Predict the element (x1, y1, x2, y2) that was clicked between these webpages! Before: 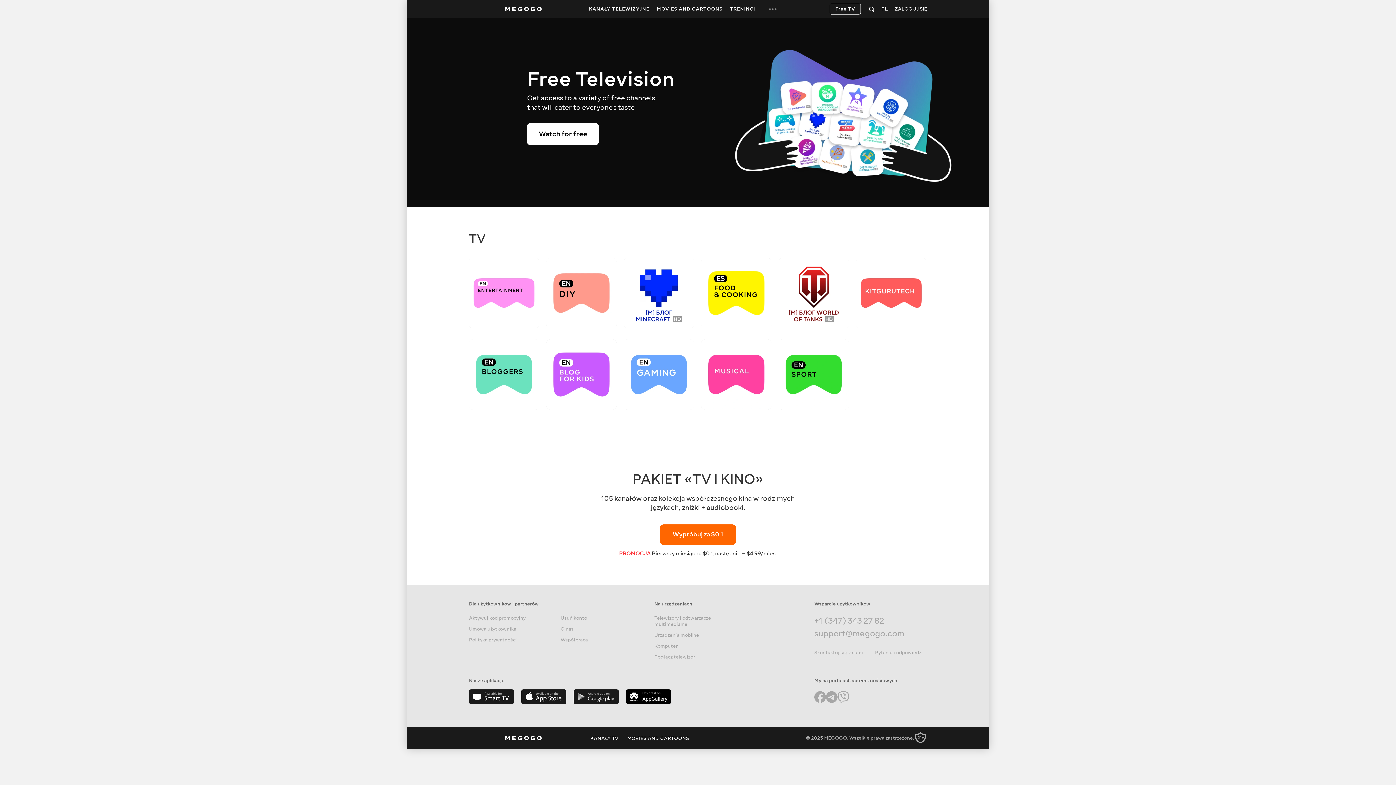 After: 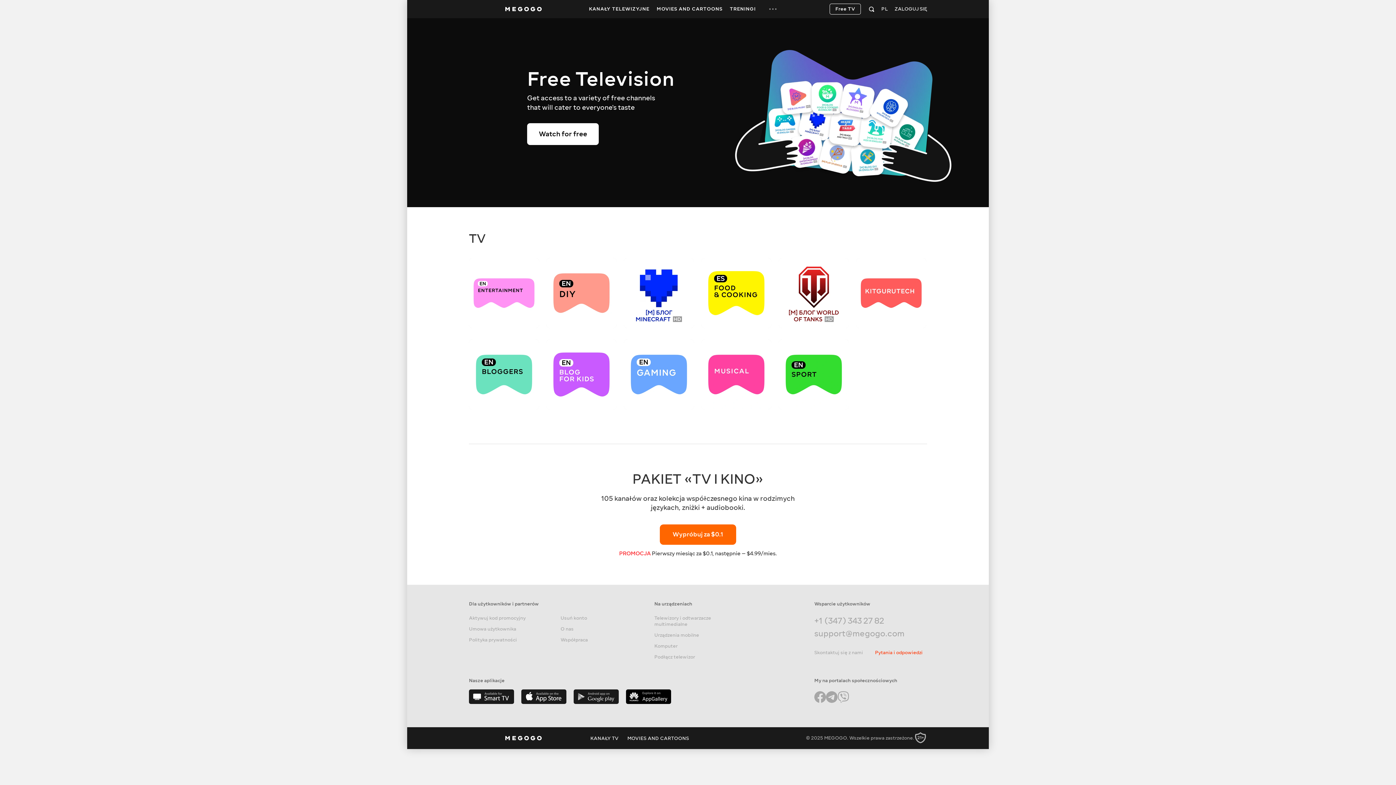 Action: label: Pytania i odpowiedzi bbox: (875, 649, 922, 656)